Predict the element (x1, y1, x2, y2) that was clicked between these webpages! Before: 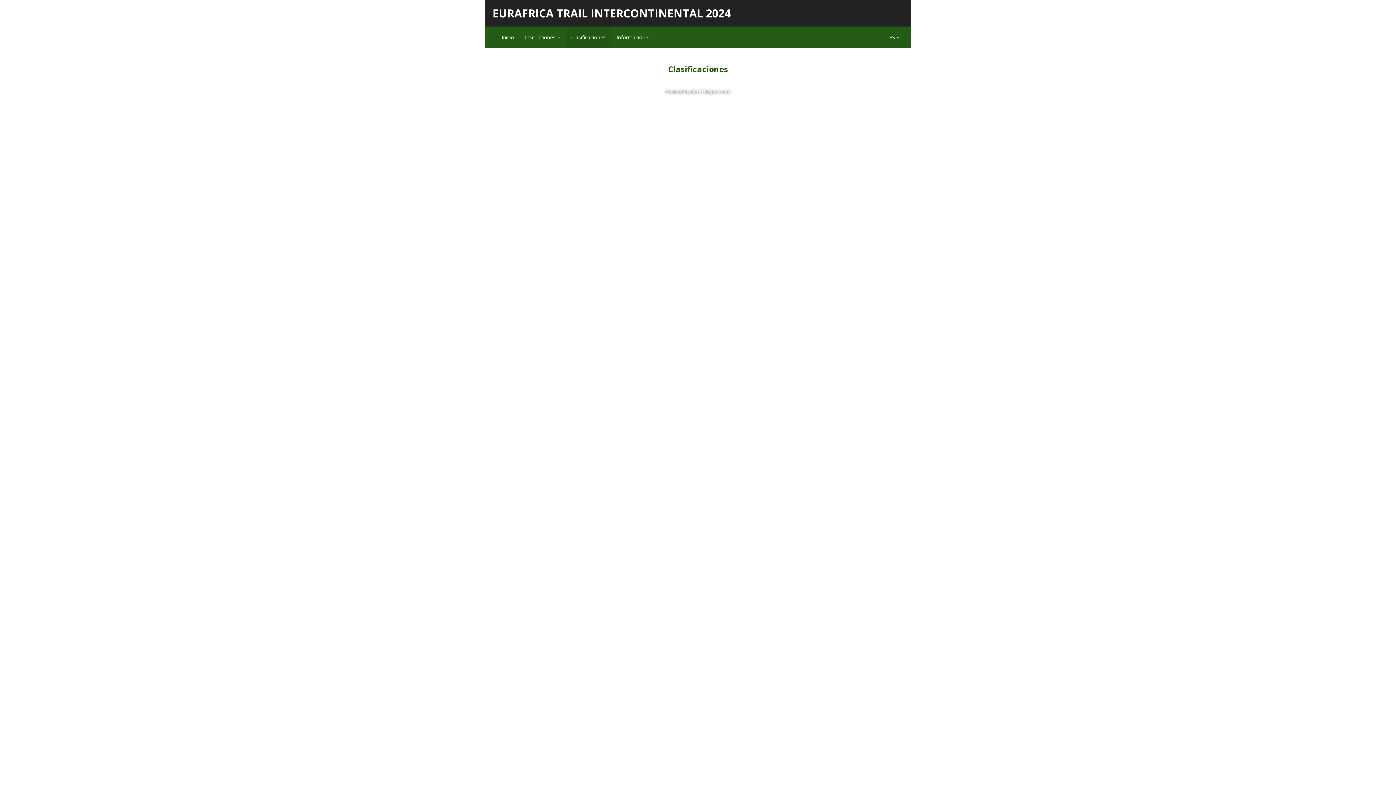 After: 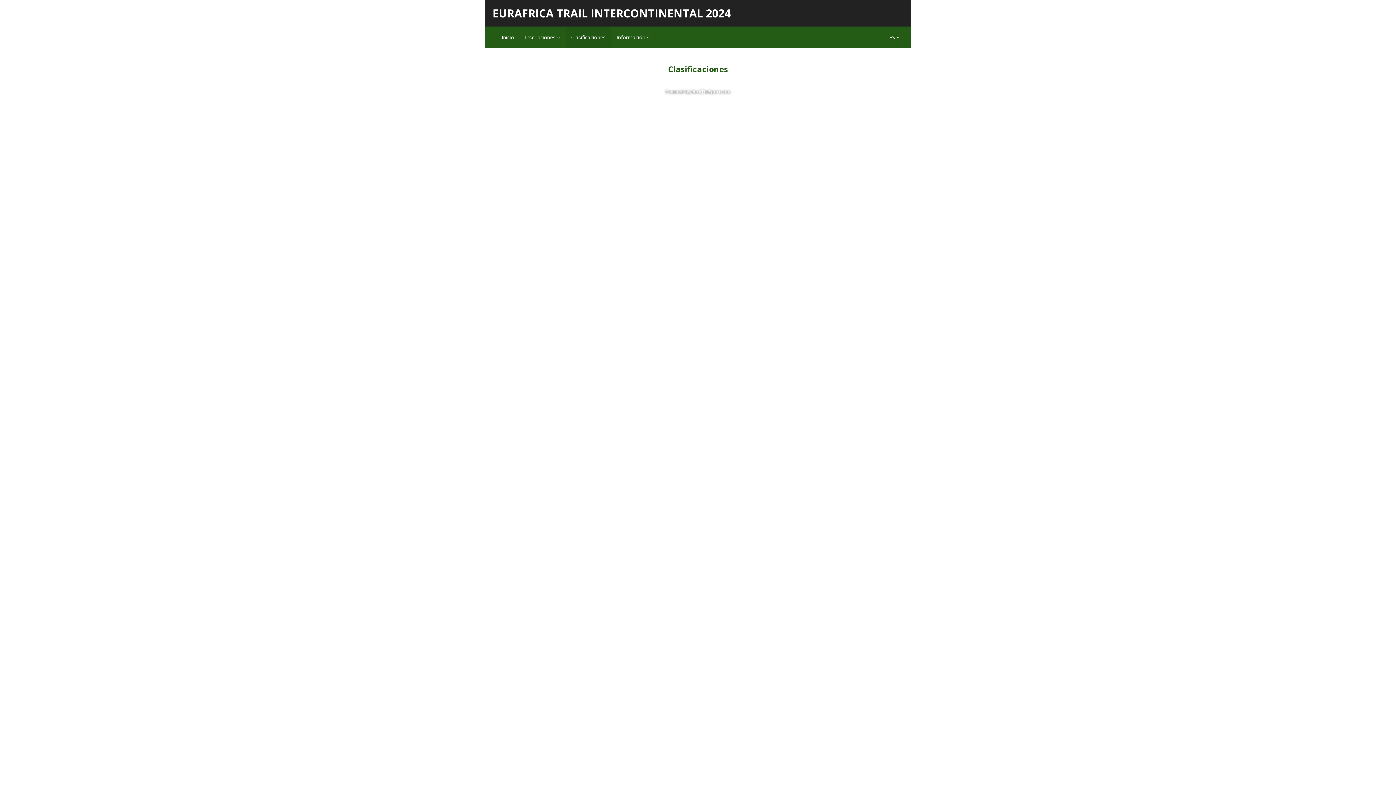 Action: label: Clasificaciones bbox: (565, 26, 611, 48)